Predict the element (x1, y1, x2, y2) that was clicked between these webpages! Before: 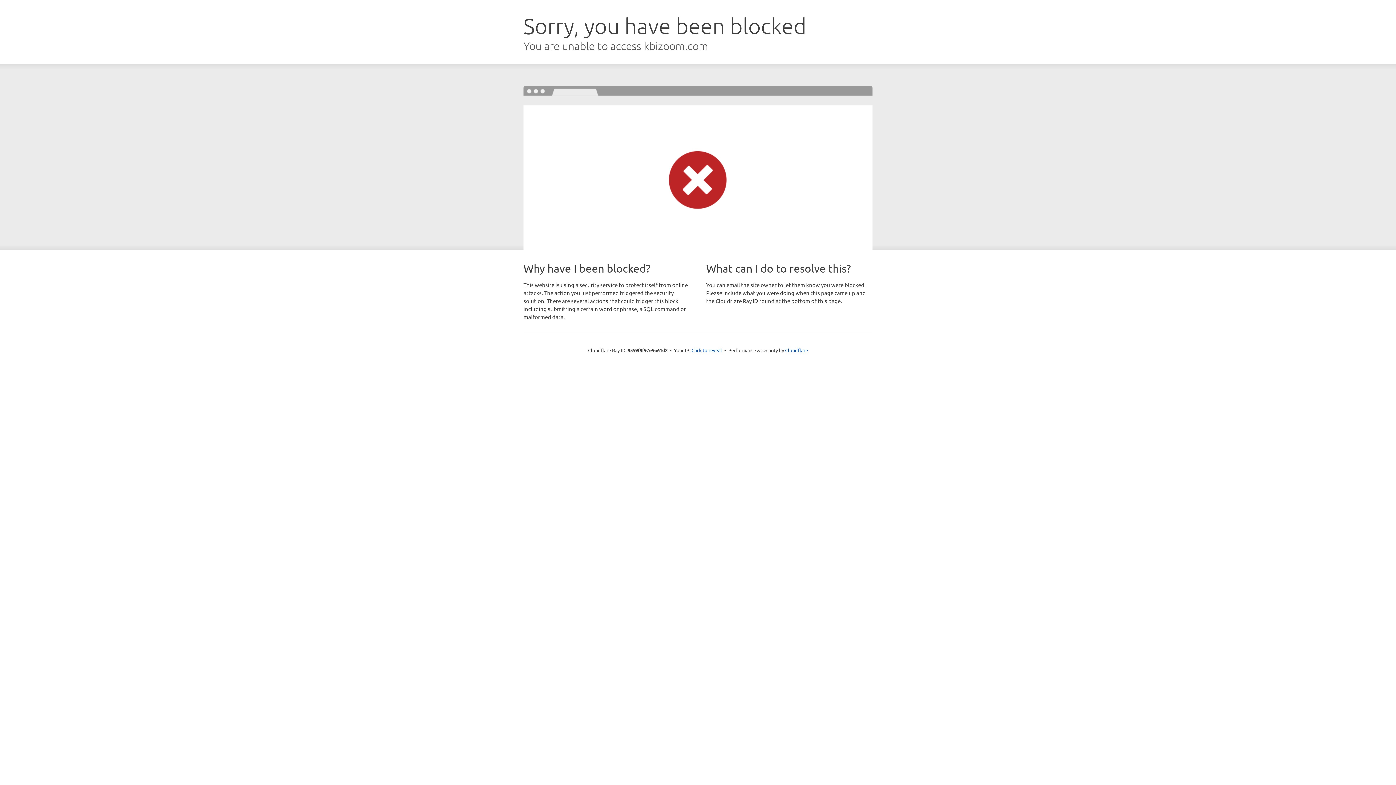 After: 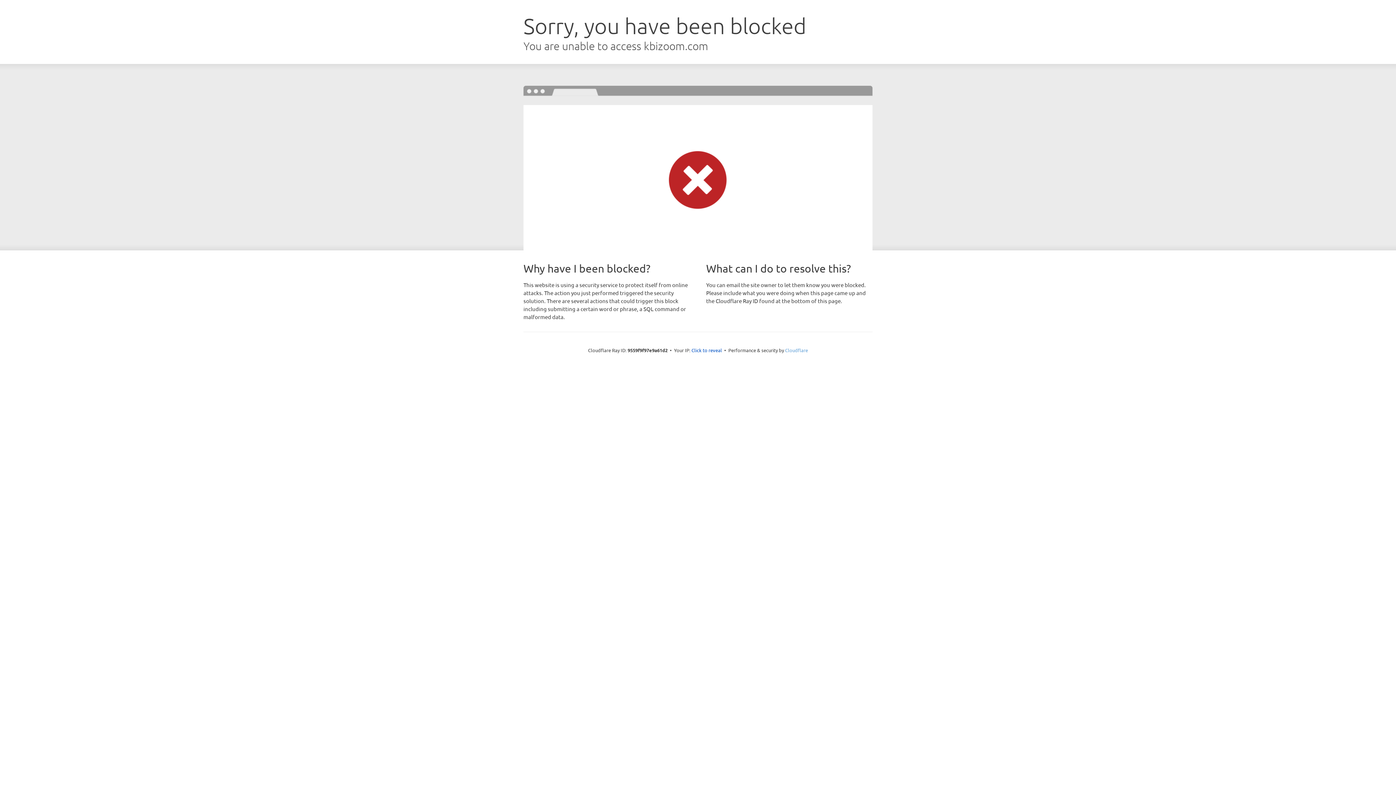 Action: label: Cloudflare bbox: (785, 347, 808, 353)